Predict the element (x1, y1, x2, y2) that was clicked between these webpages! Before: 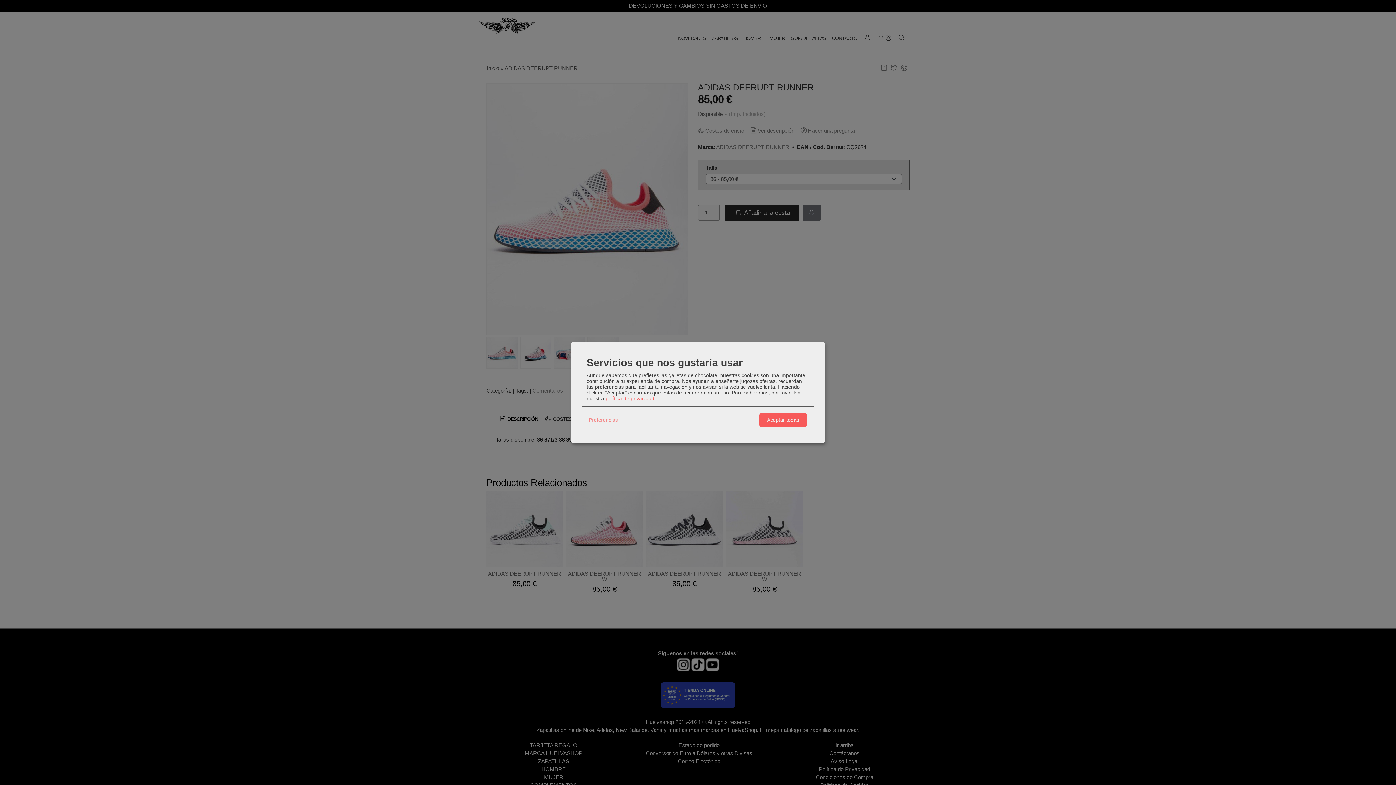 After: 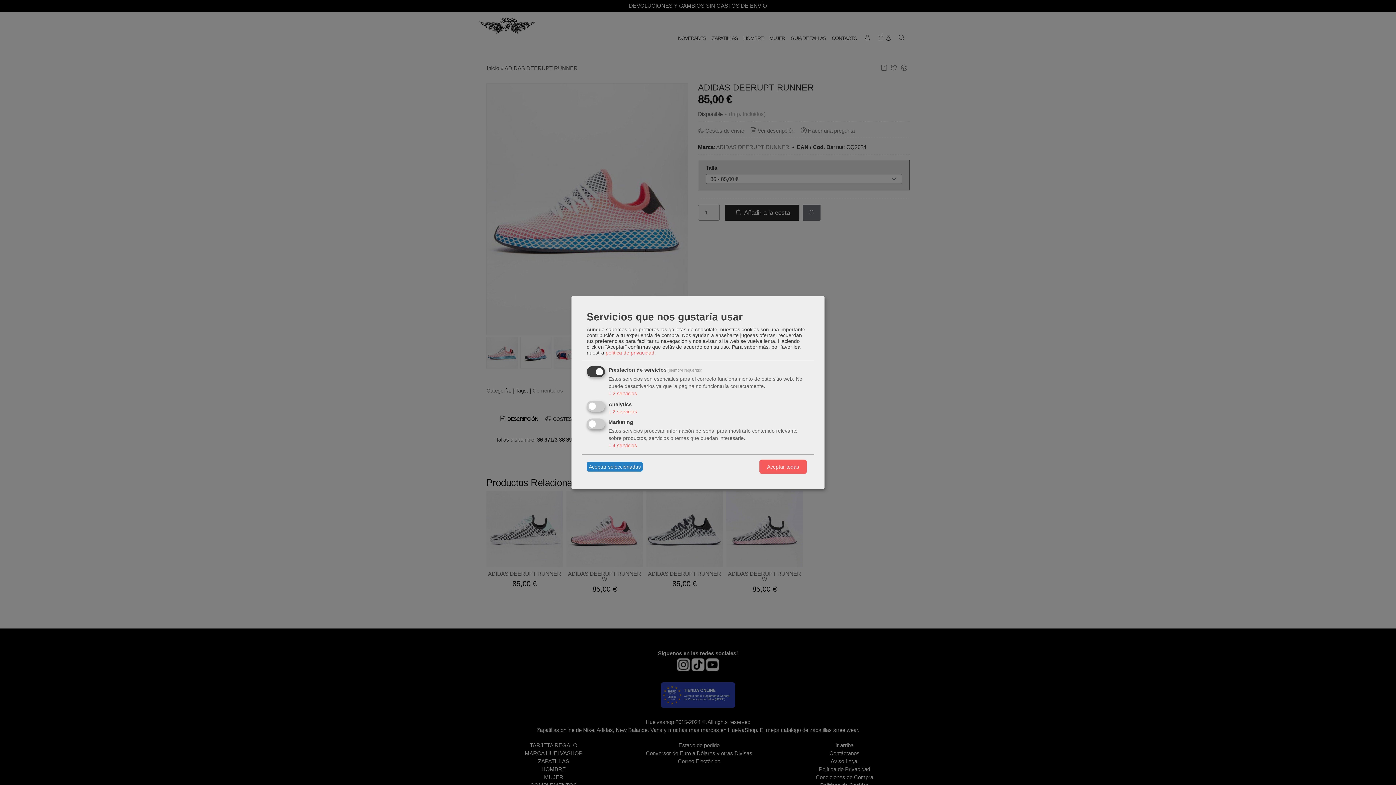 Action: bbox: (586, 415, 620, 425) label: Preferencias